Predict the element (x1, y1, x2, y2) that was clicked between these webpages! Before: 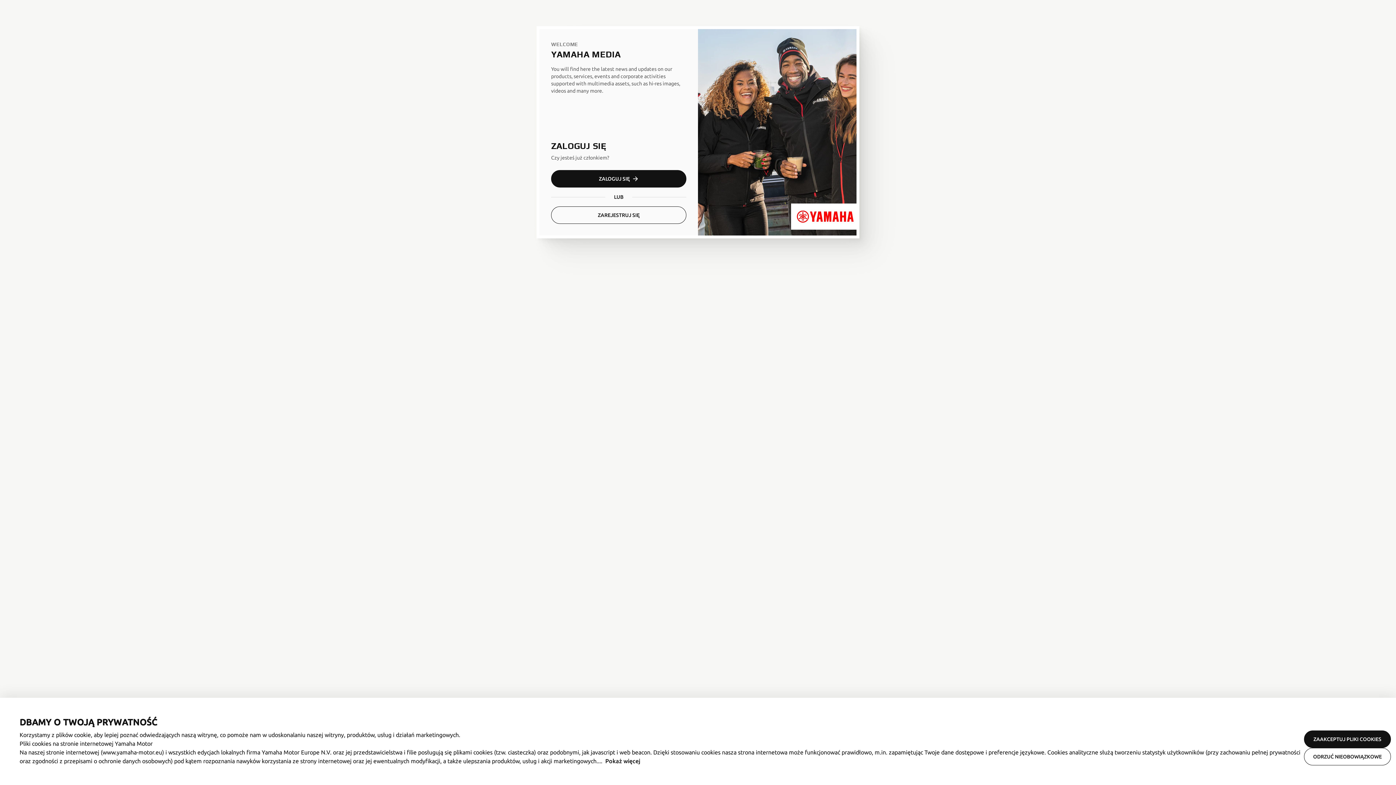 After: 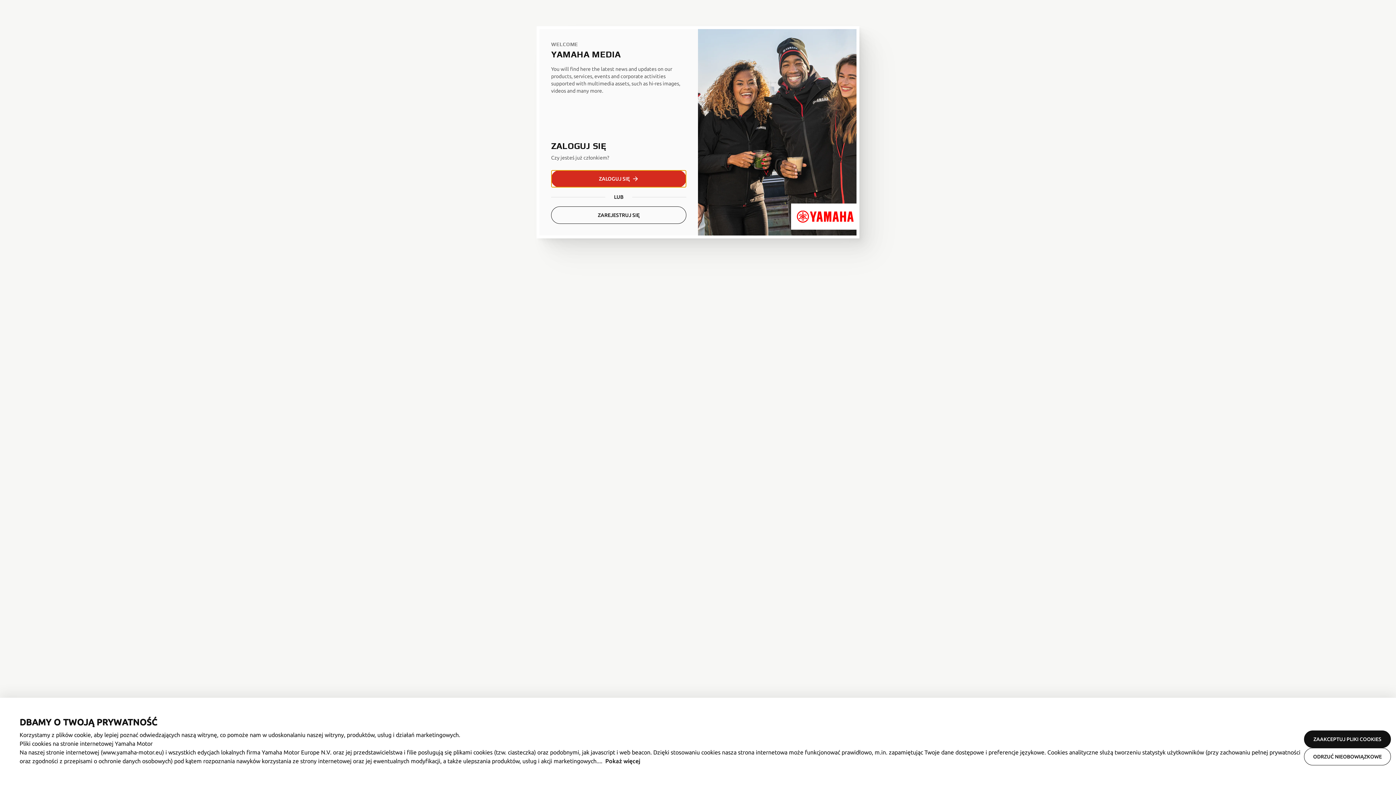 Action: bbox: (551, 170, 686, 187) label: ZALOGUJ SIĘ